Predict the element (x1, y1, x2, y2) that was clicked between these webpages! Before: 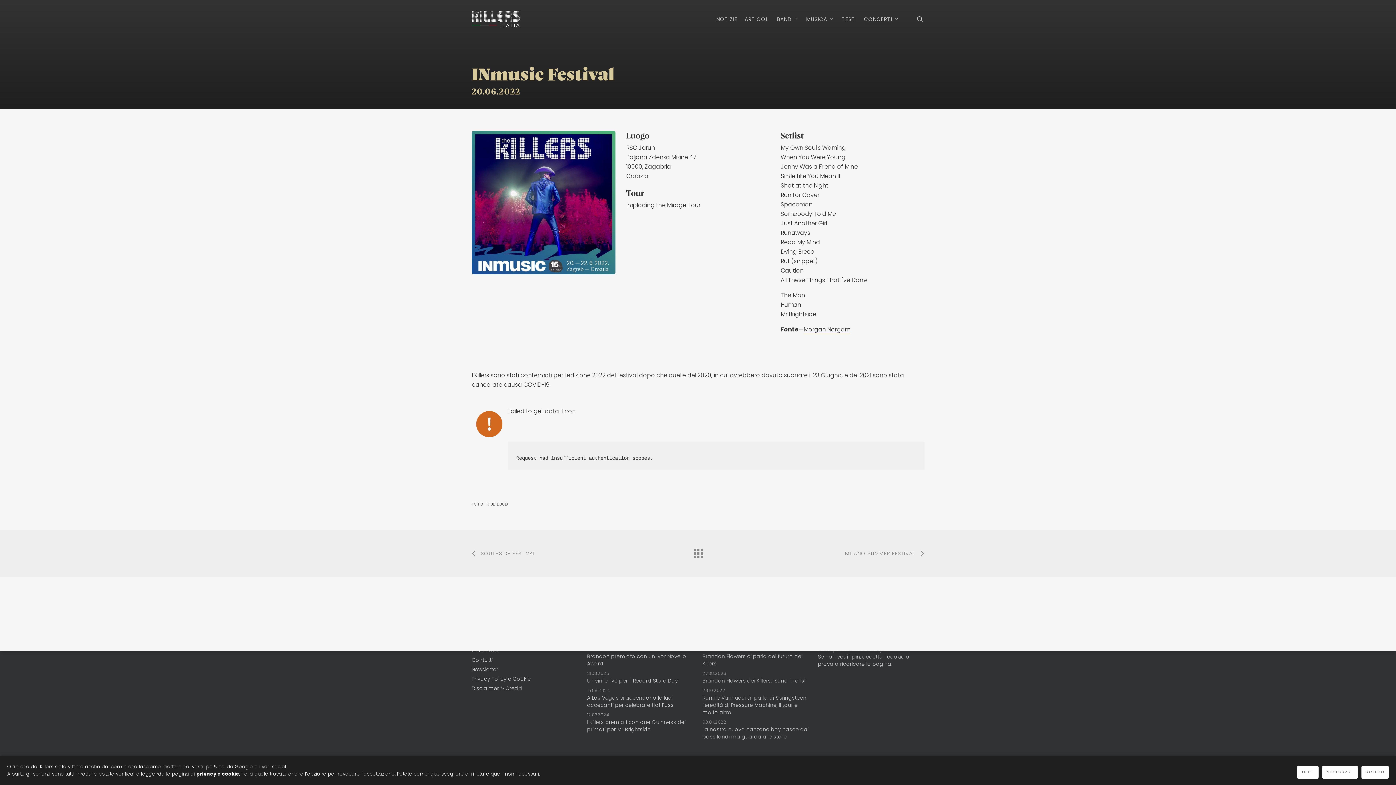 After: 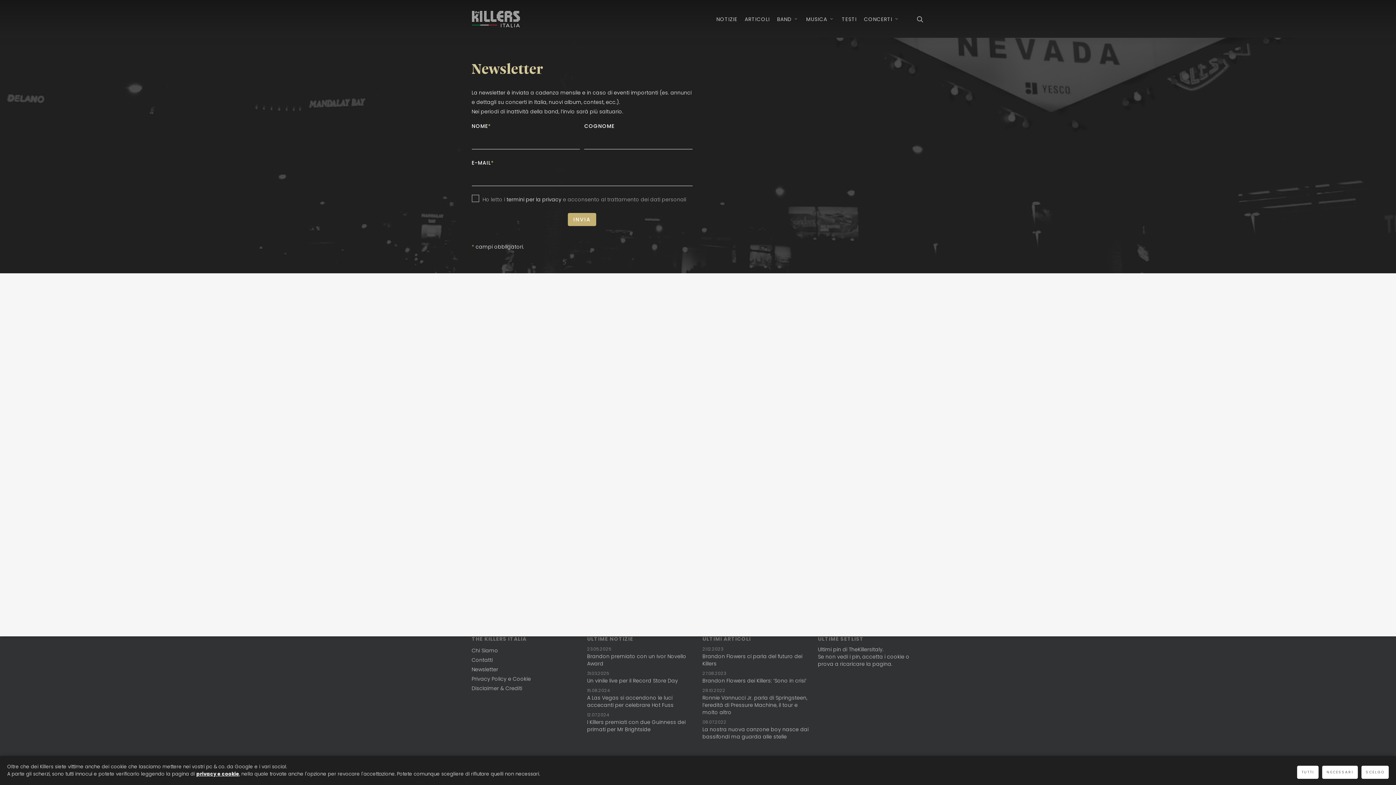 Action: bbox: (471, 665, 578, 674) label: Newsletter